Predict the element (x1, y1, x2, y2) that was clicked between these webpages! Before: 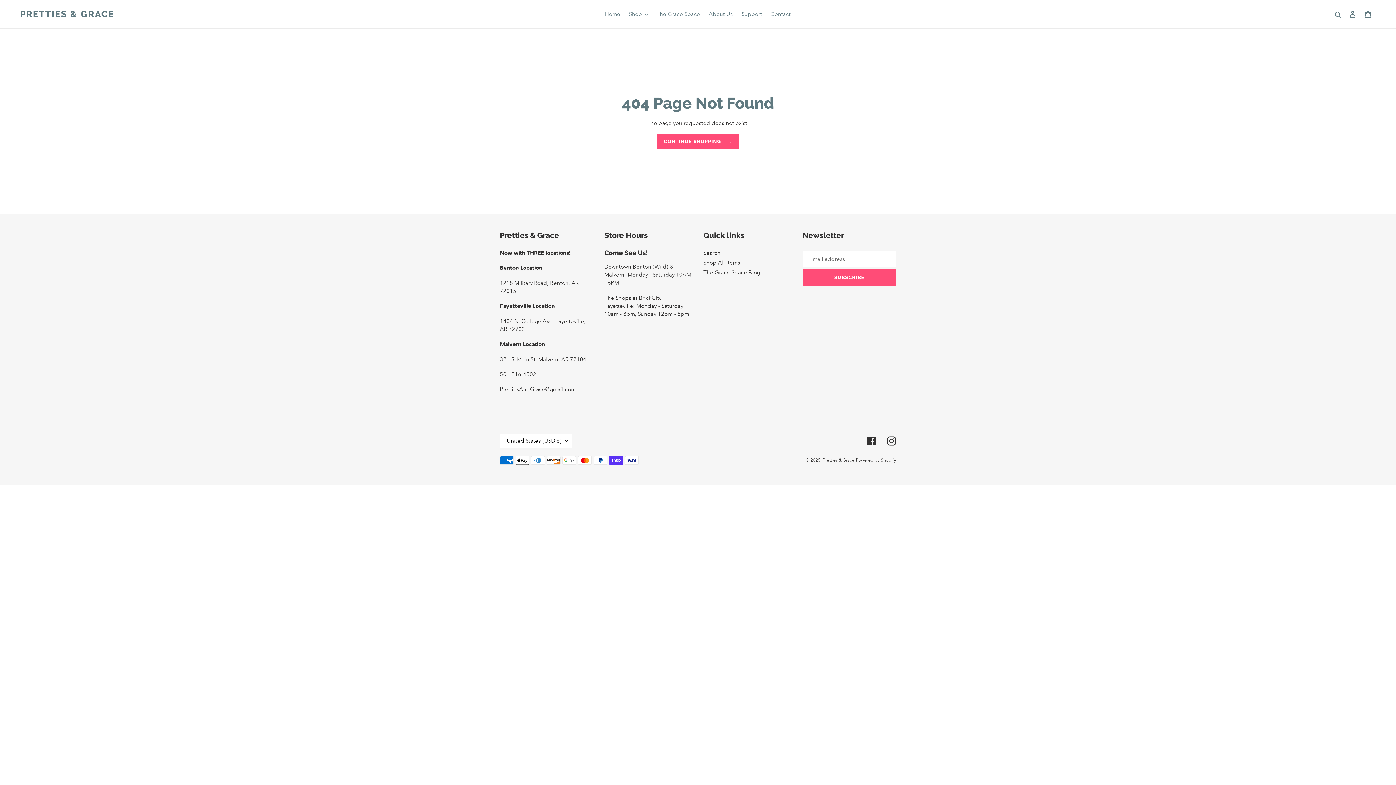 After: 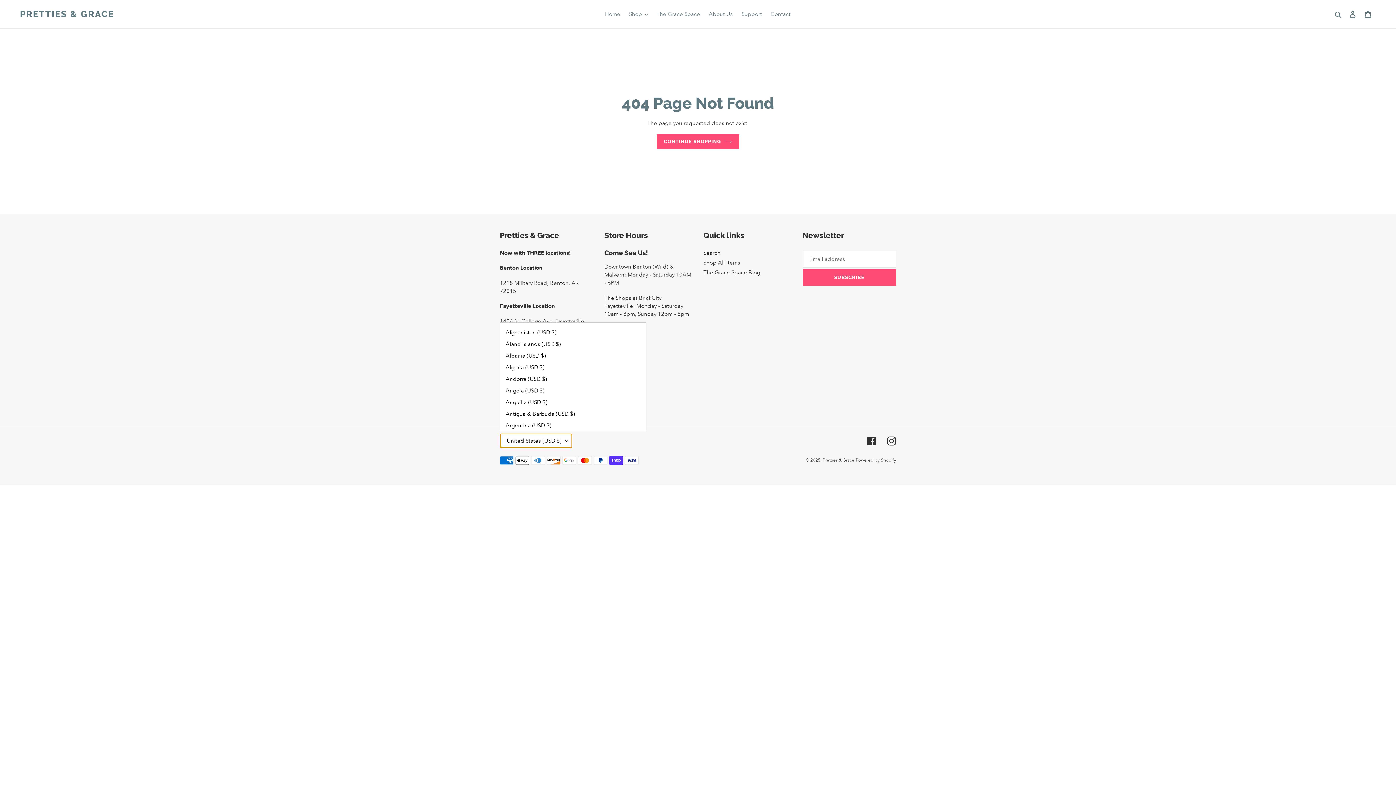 Action: bbox: (500, 433, 572, 448) label: United States (USD $)